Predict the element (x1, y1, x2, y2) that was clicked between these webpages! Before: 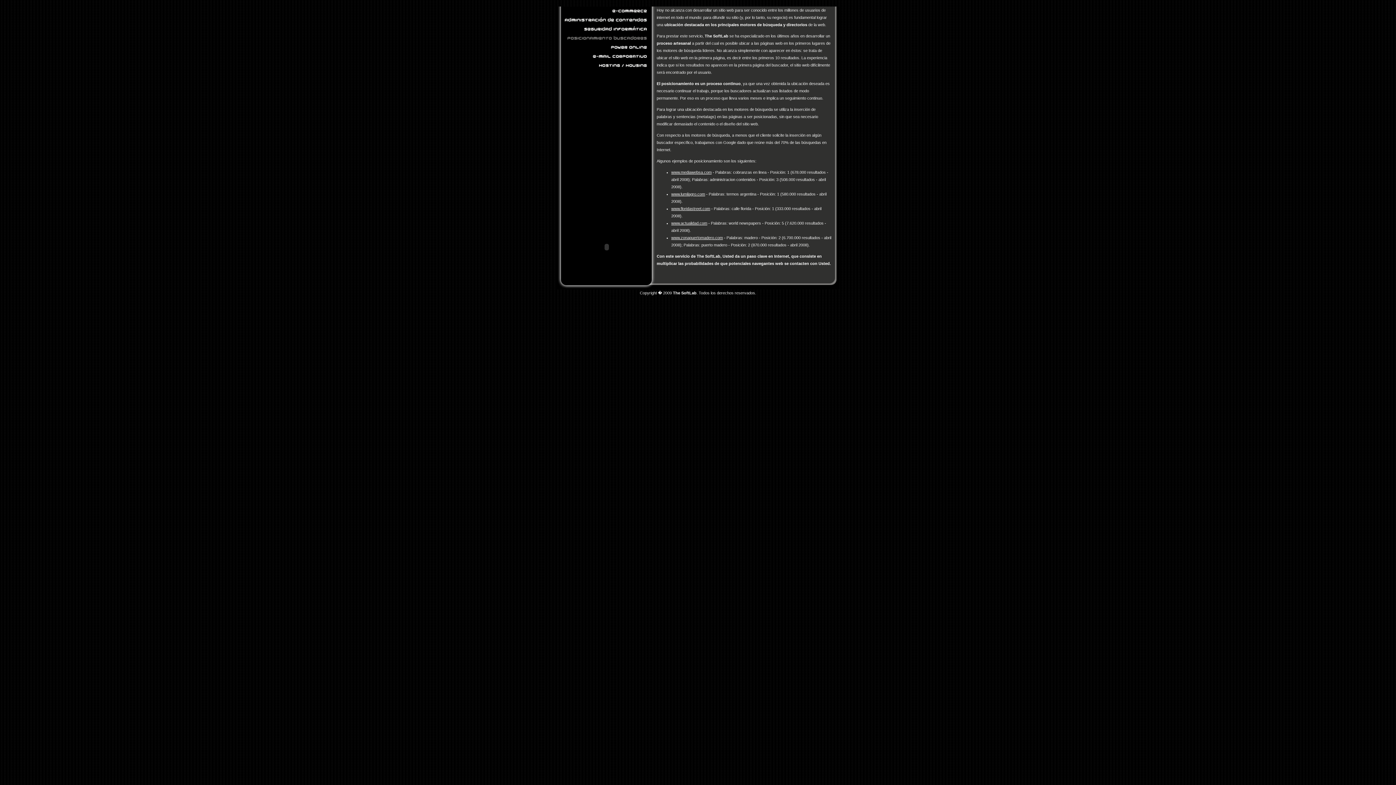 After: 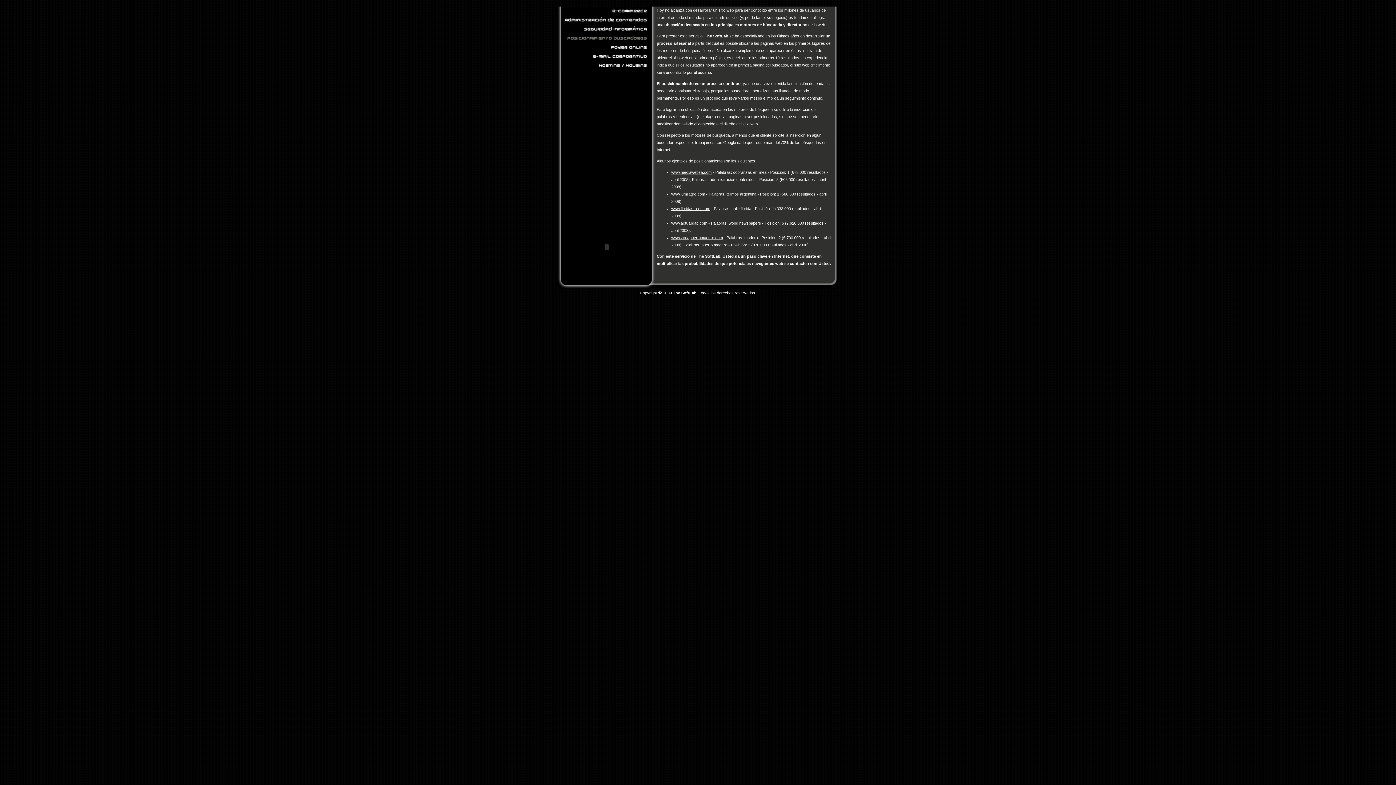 Action: bbox: (556, 37, 656, 44)